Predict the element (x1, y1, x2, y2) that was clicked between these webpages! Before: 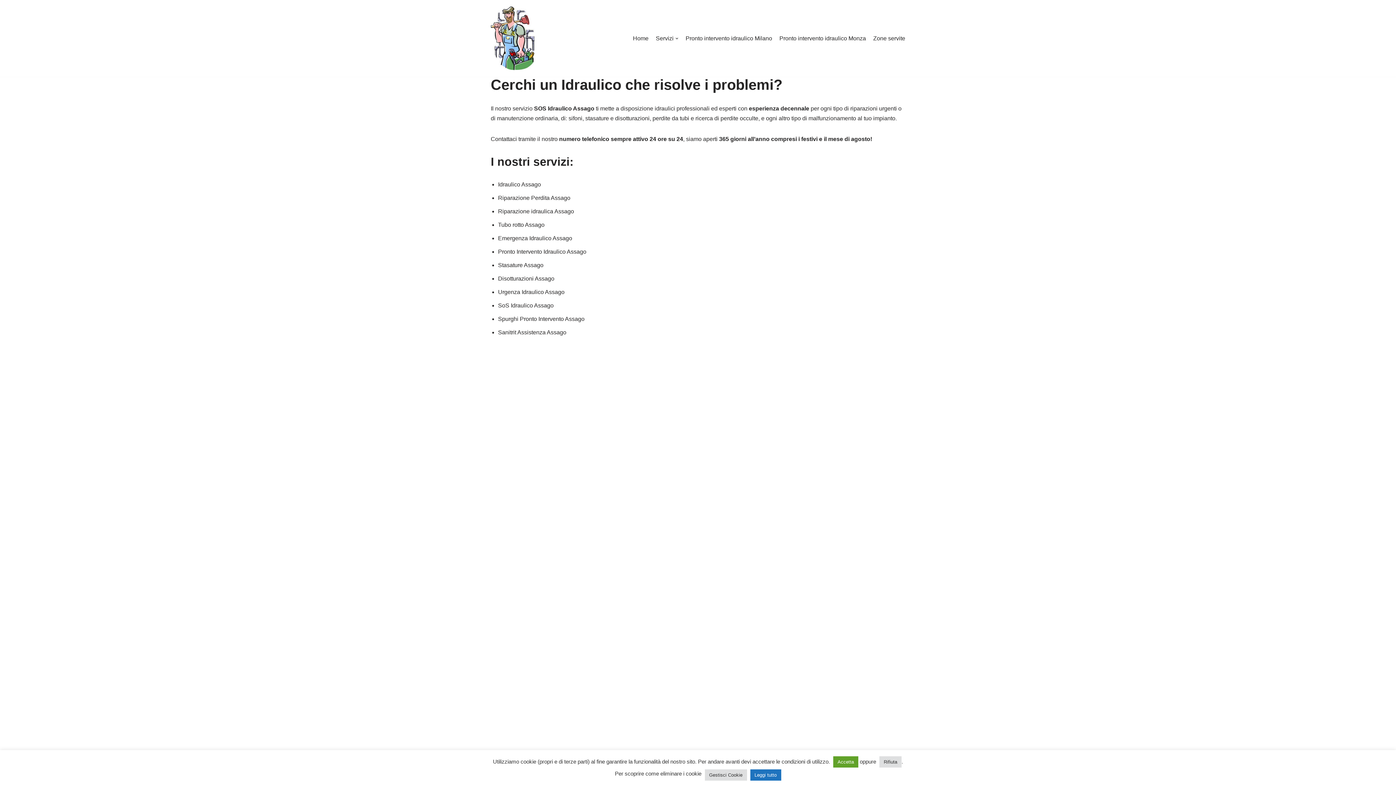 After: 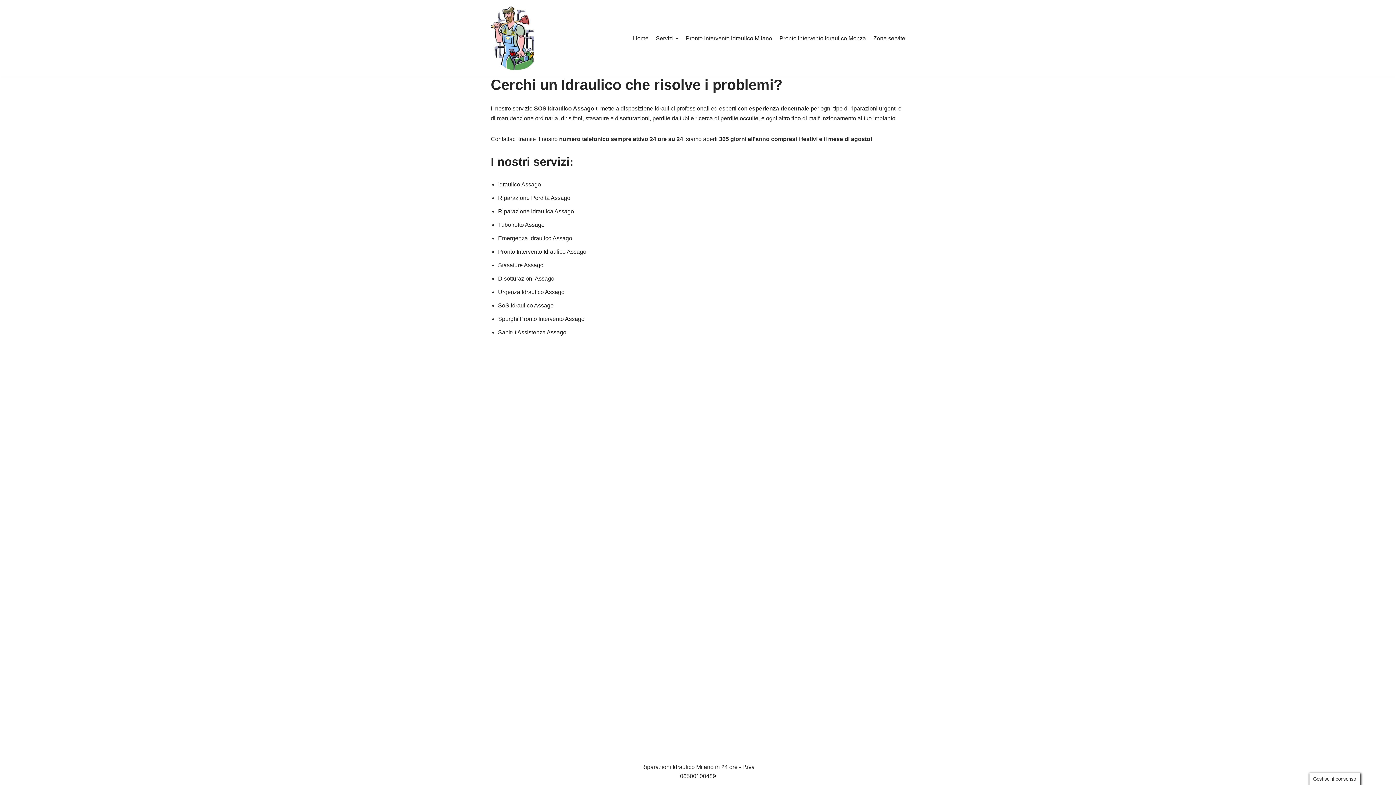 Action: bbox: (833, 756, 858, 768) label: Accetta